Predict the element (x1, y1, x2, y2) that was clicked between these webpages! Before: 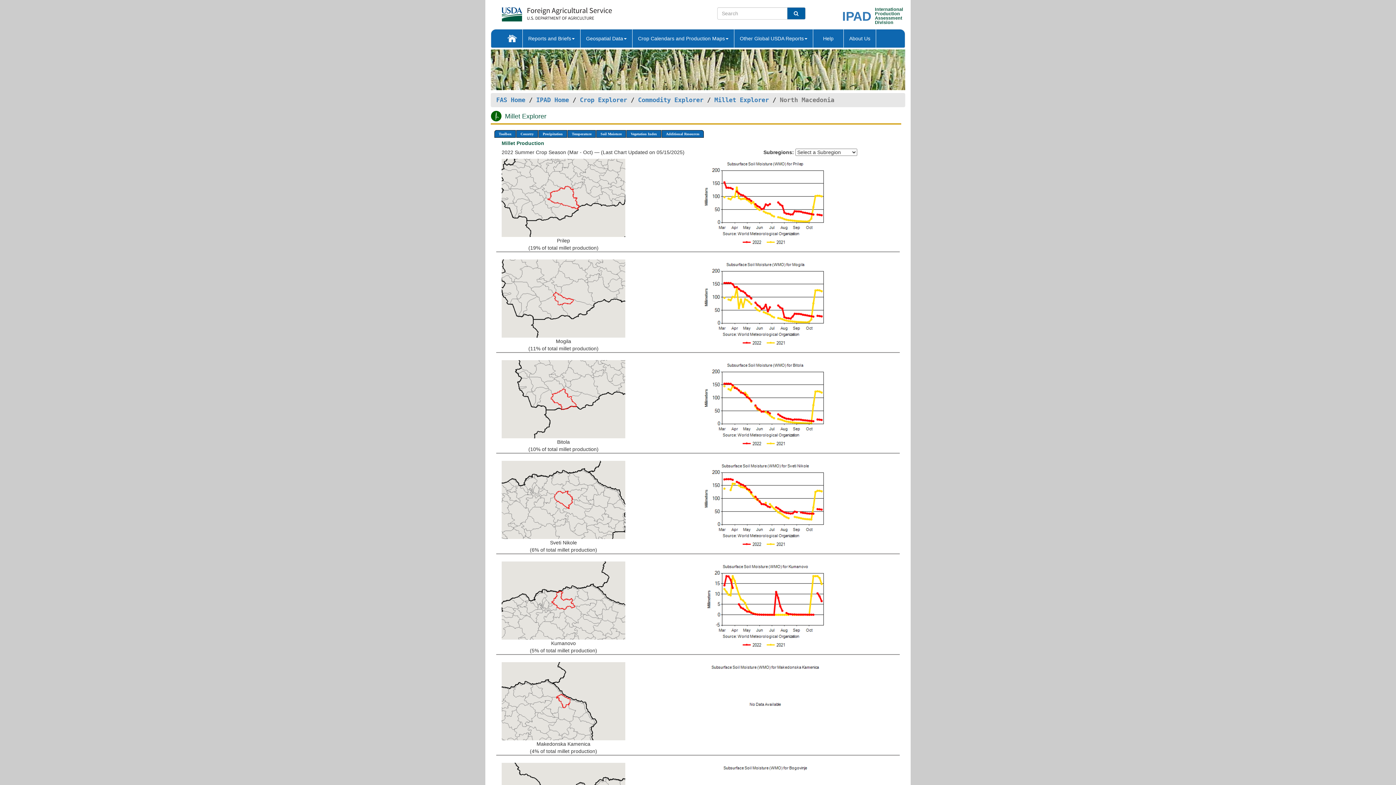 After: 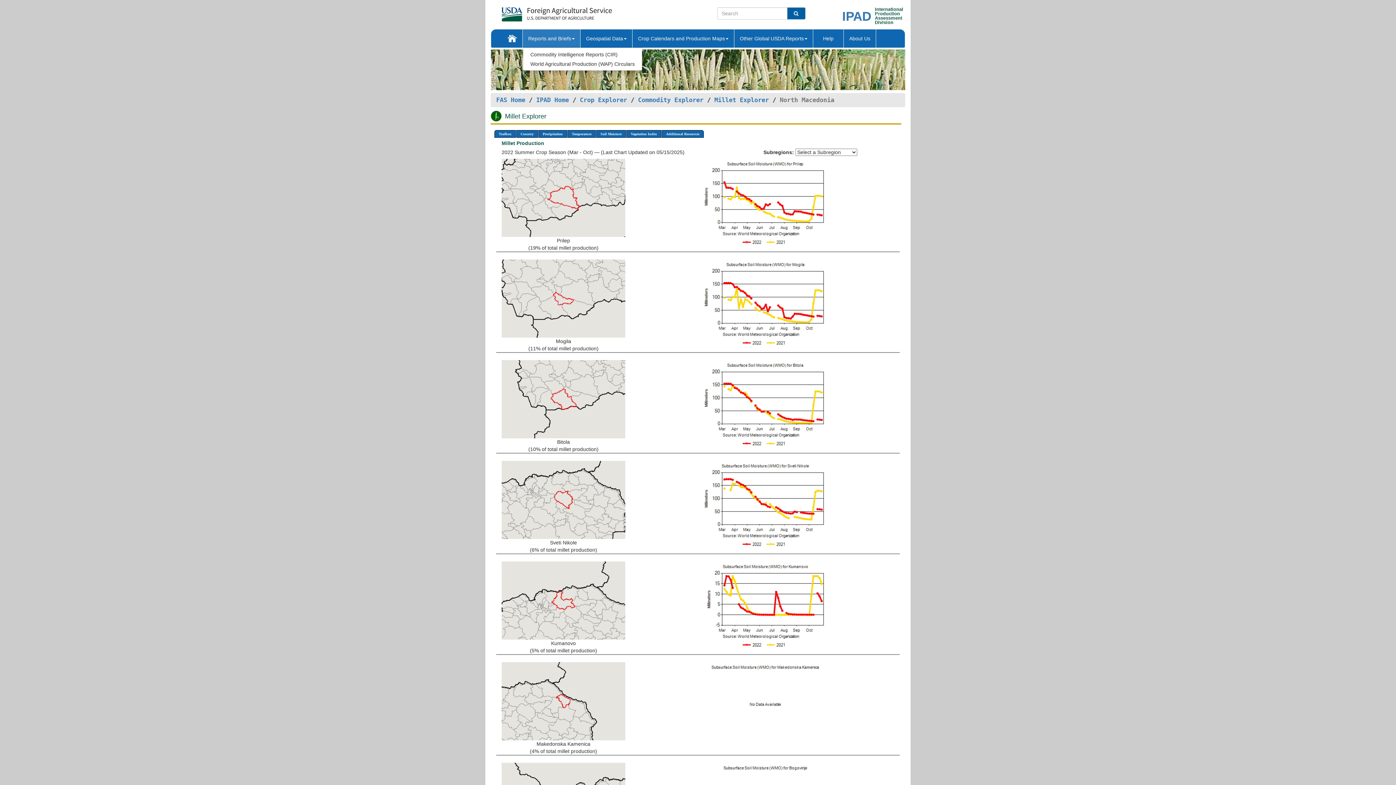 Action: label: Reports and Briefs bbox: (522, 29, 580, 47)